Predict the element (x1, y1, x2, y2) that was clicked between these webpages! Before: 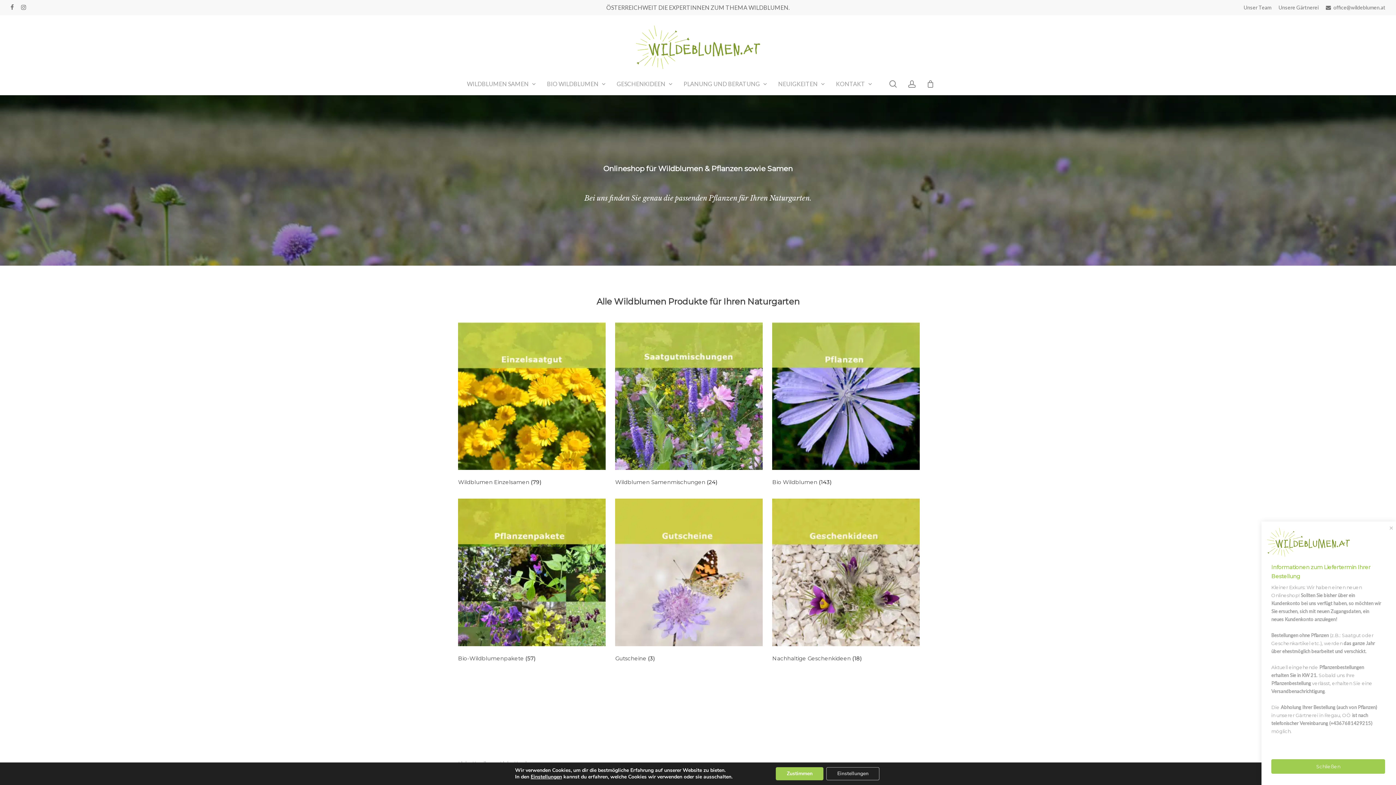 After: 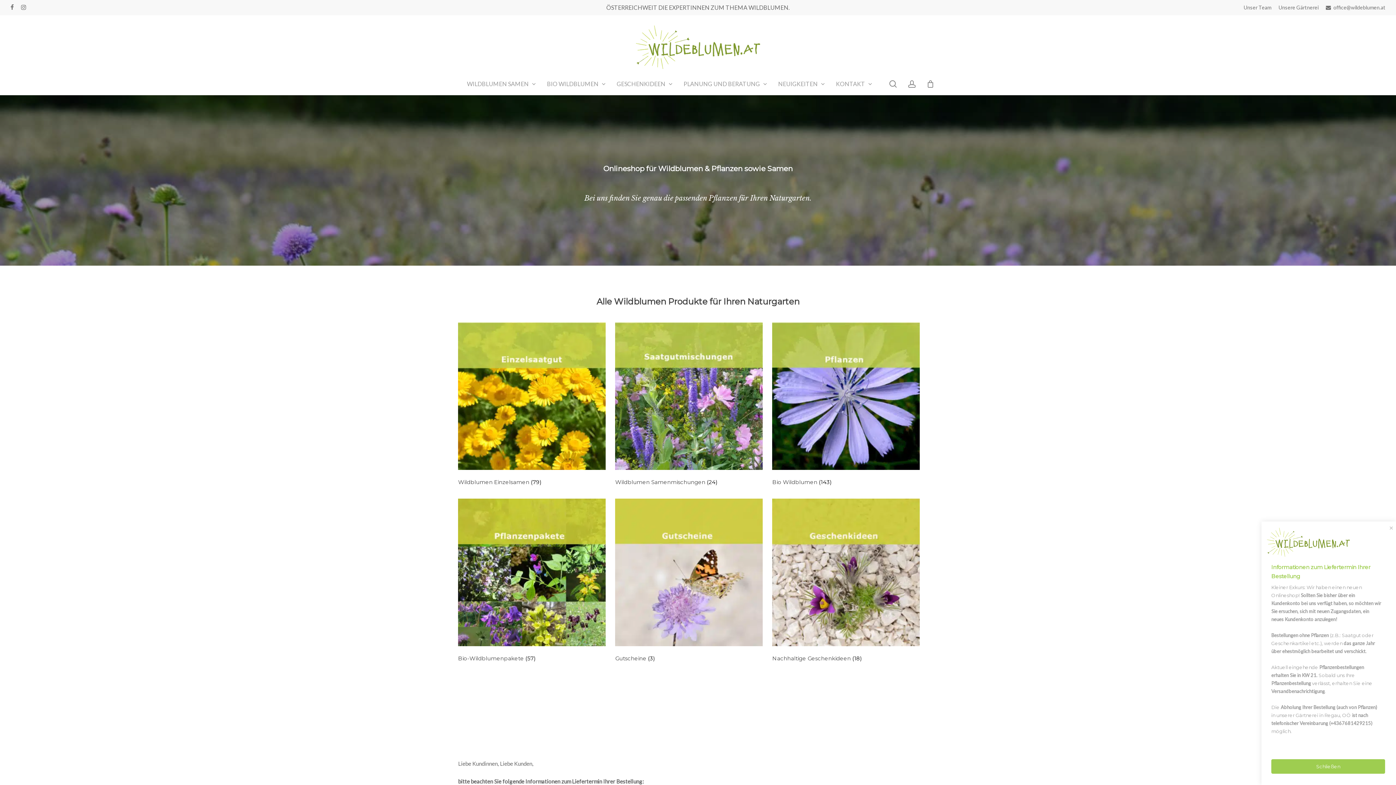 Action: label: Zustimmen bbox: (776, 767, 823, 780)